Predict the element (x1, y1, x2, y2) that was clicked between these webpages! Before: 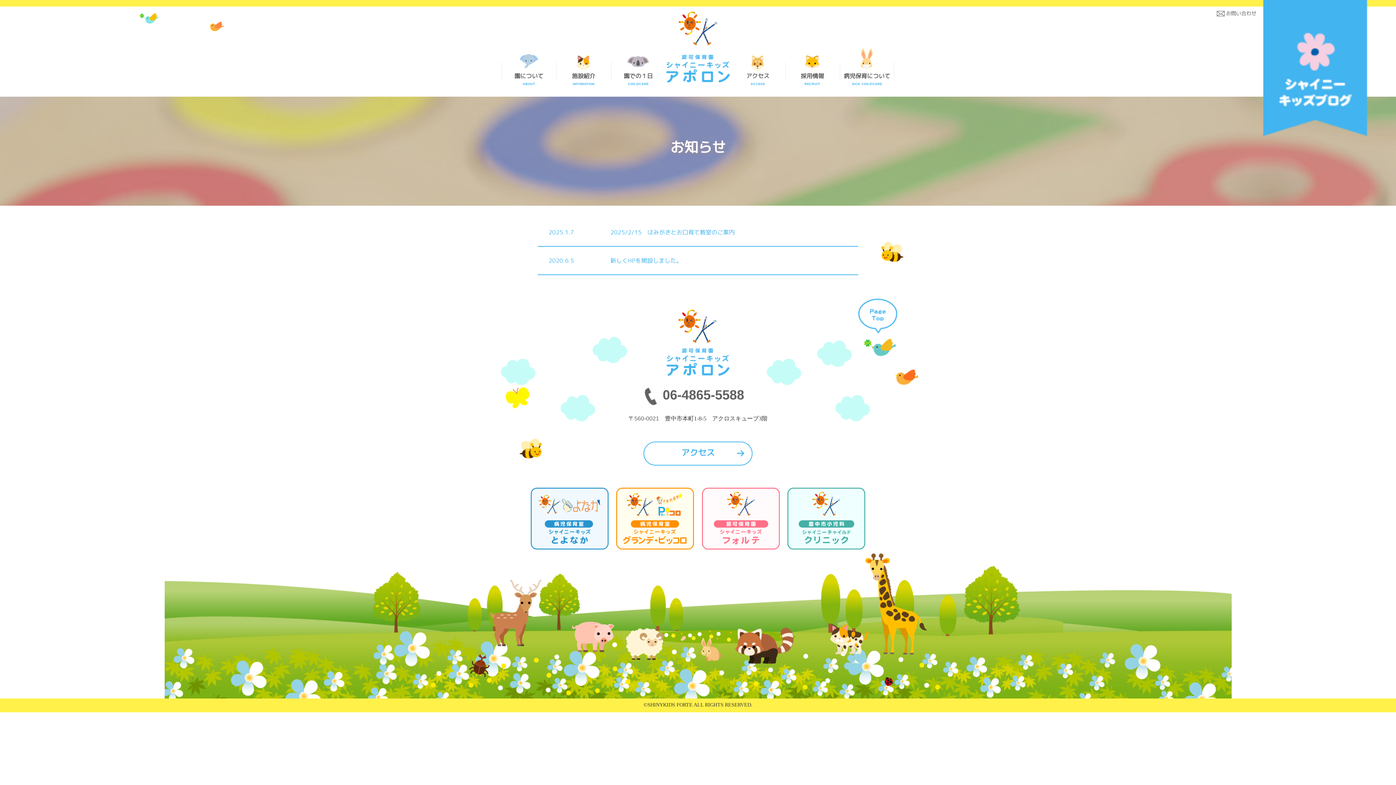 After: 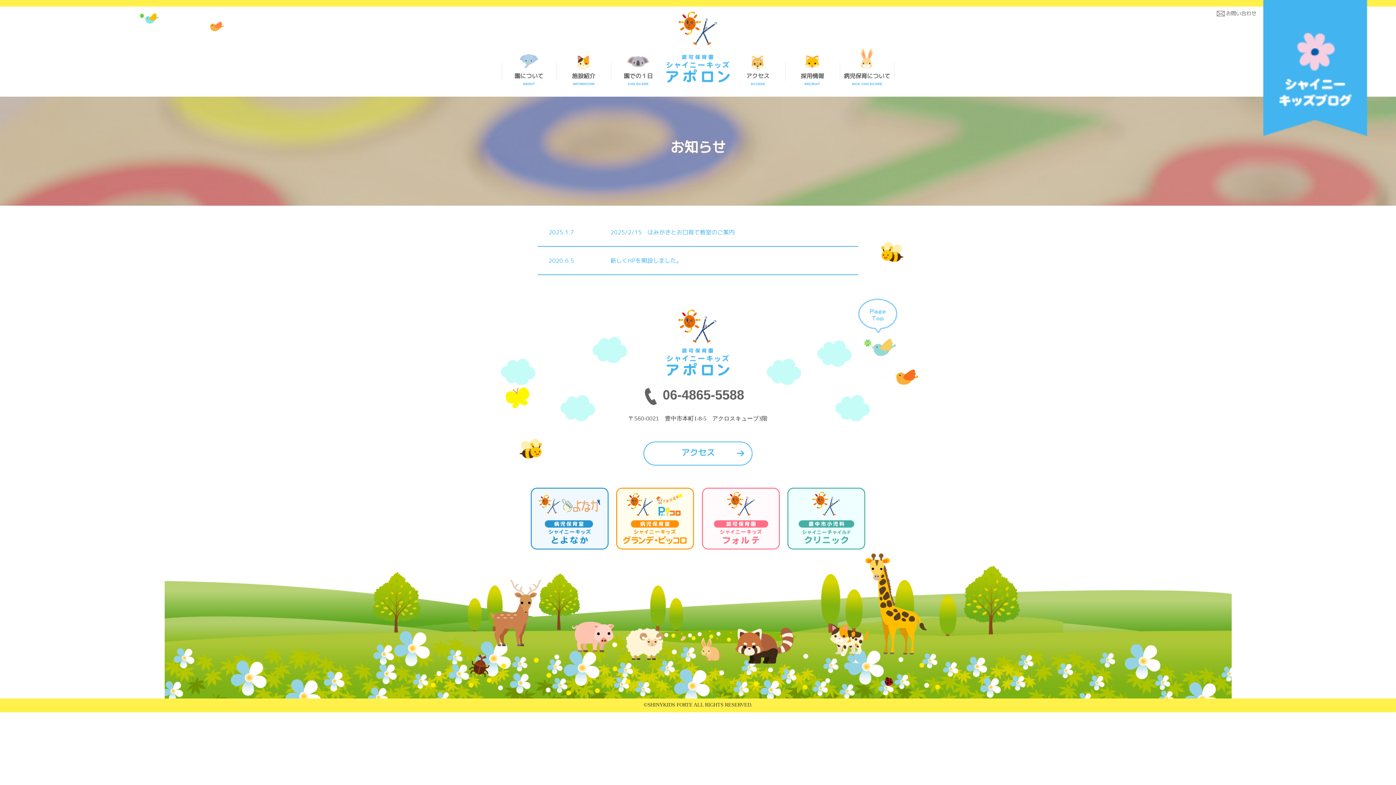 Action: bbox: (858, 298, 897, 364)